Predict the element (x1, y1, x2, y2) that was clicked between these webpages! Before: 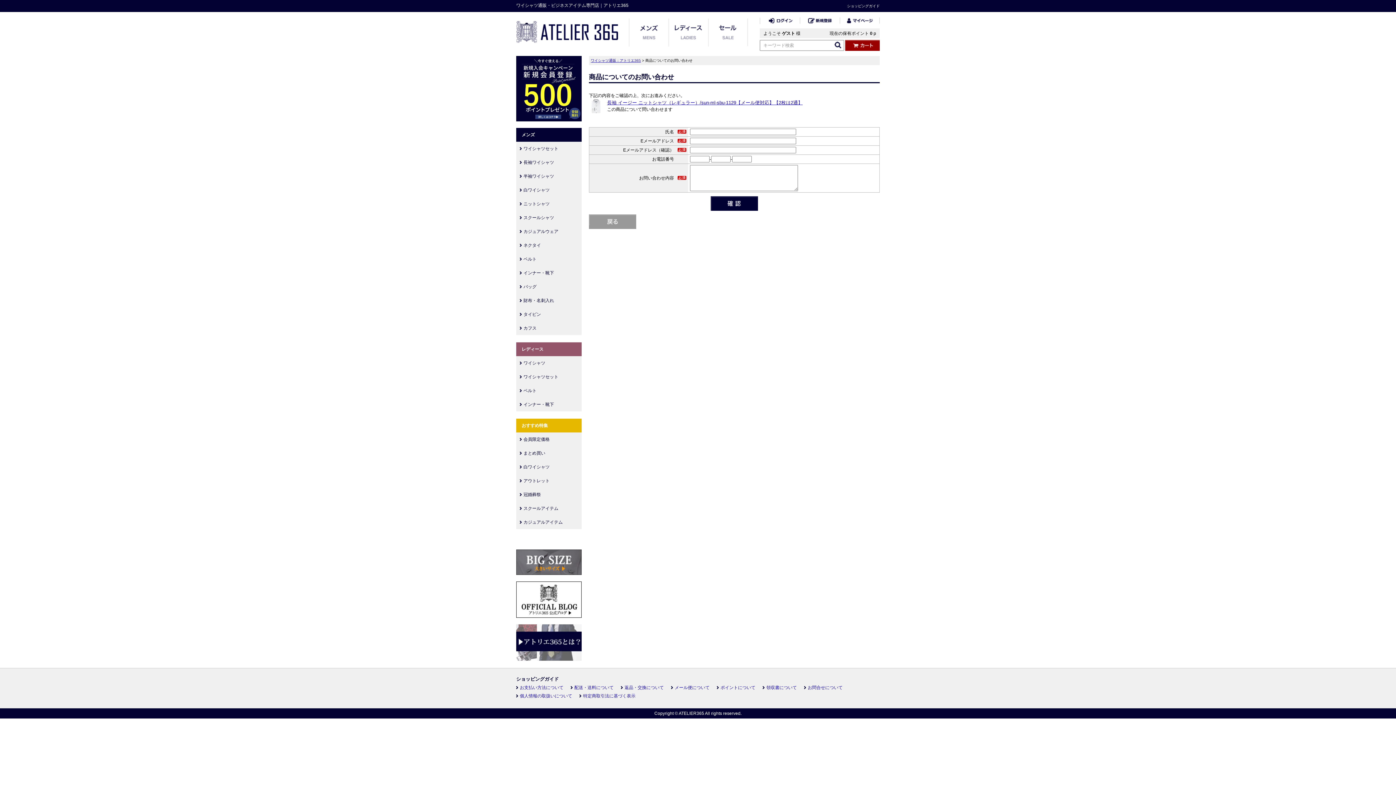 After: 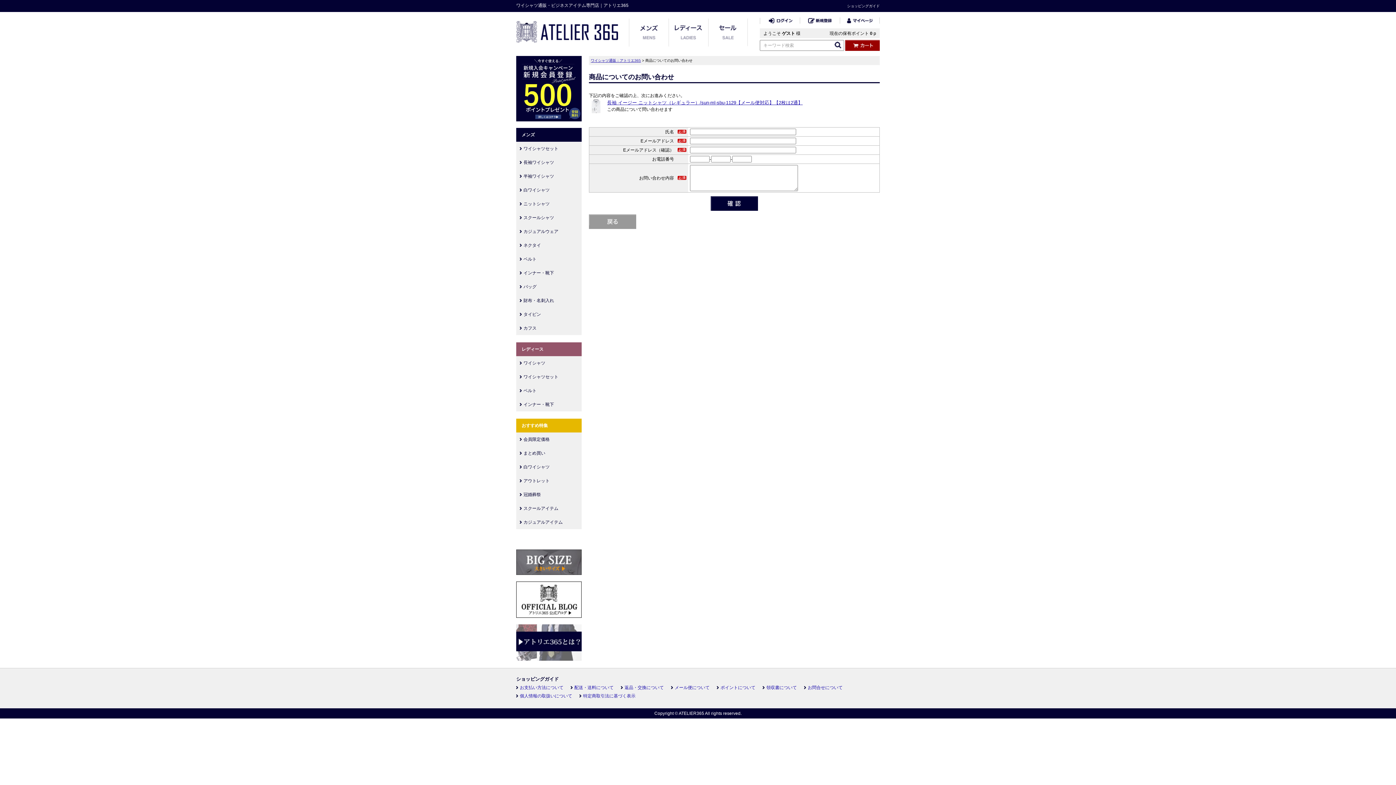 Action: label: 配送・送料について bbox: (570, 684, 613, 691)